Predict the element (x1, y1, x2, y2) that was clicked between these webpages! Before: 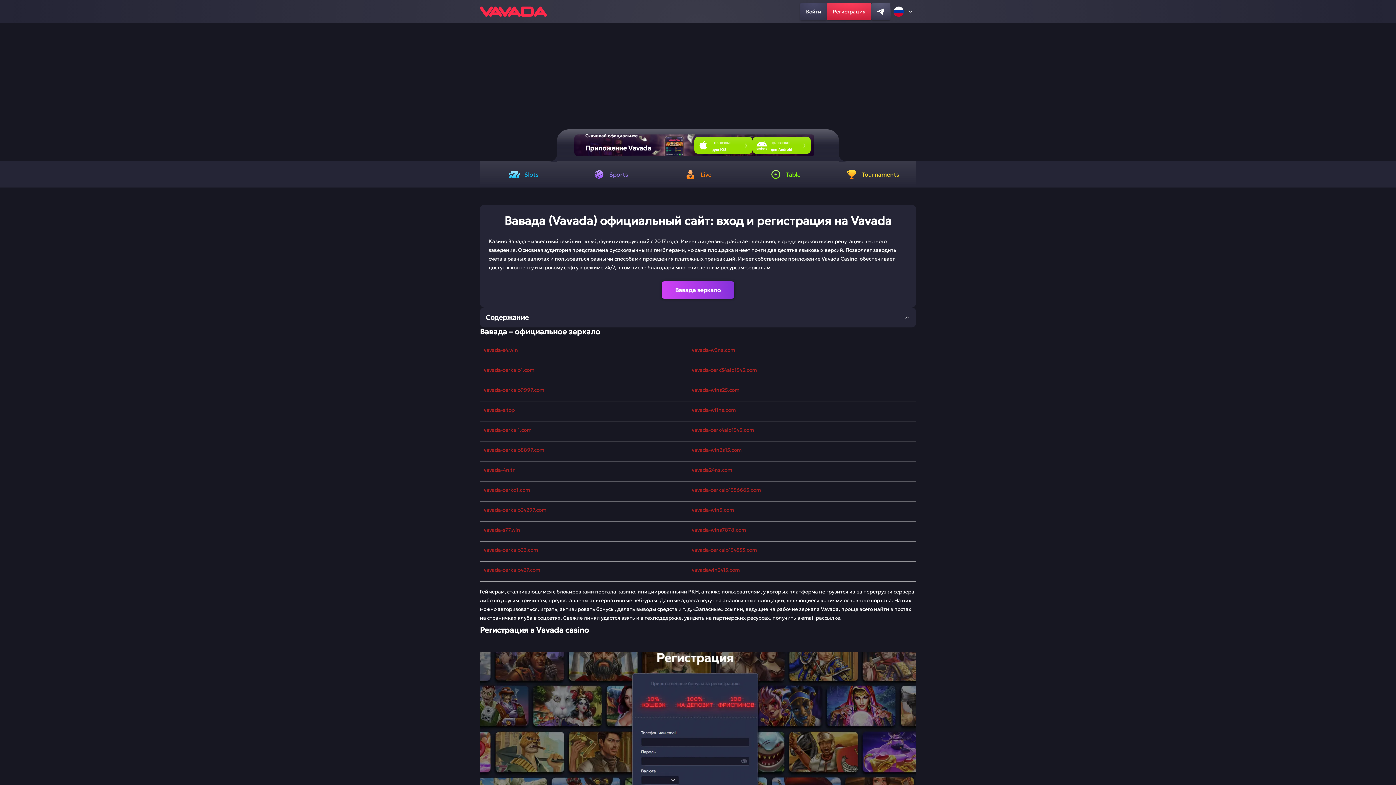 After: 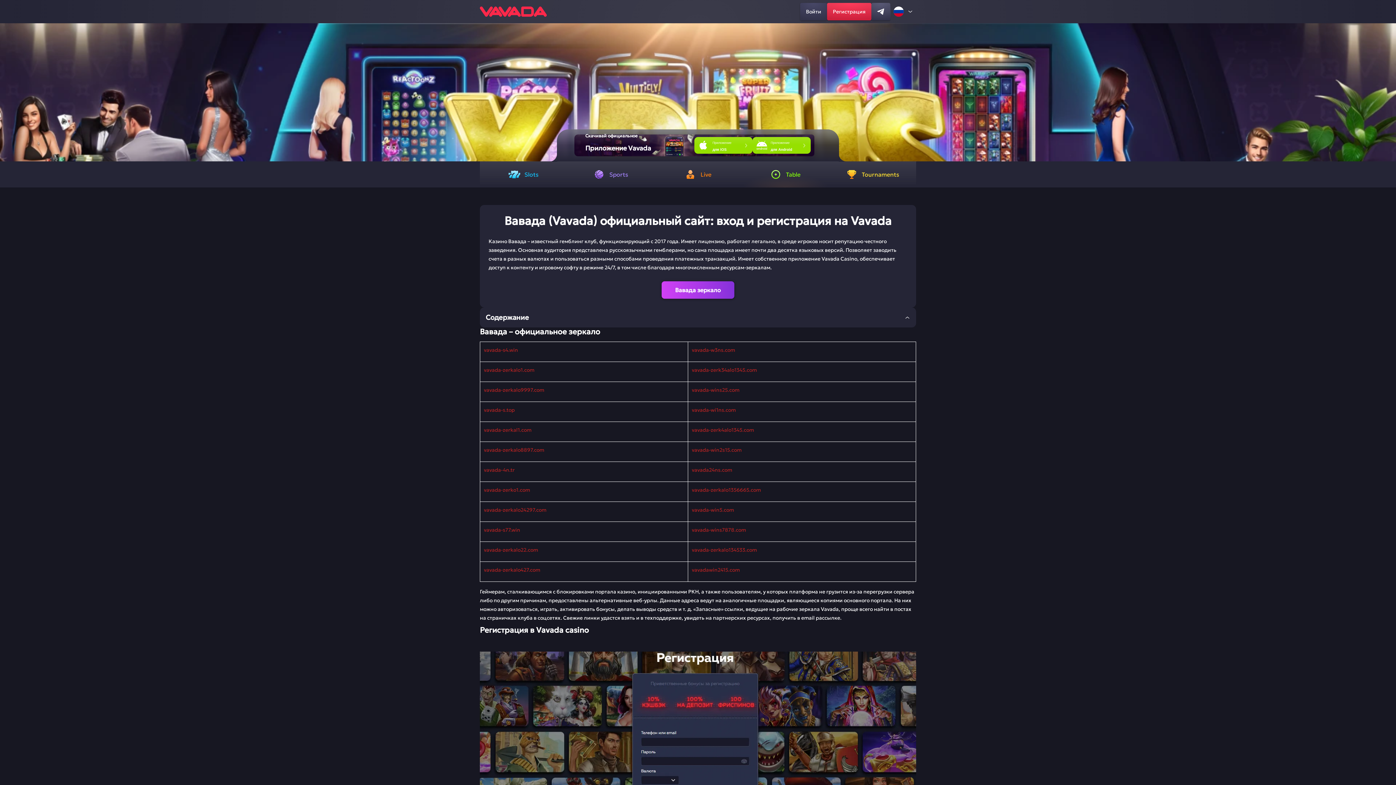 Action: label: Table bbox: (741, 161, 829, 187)